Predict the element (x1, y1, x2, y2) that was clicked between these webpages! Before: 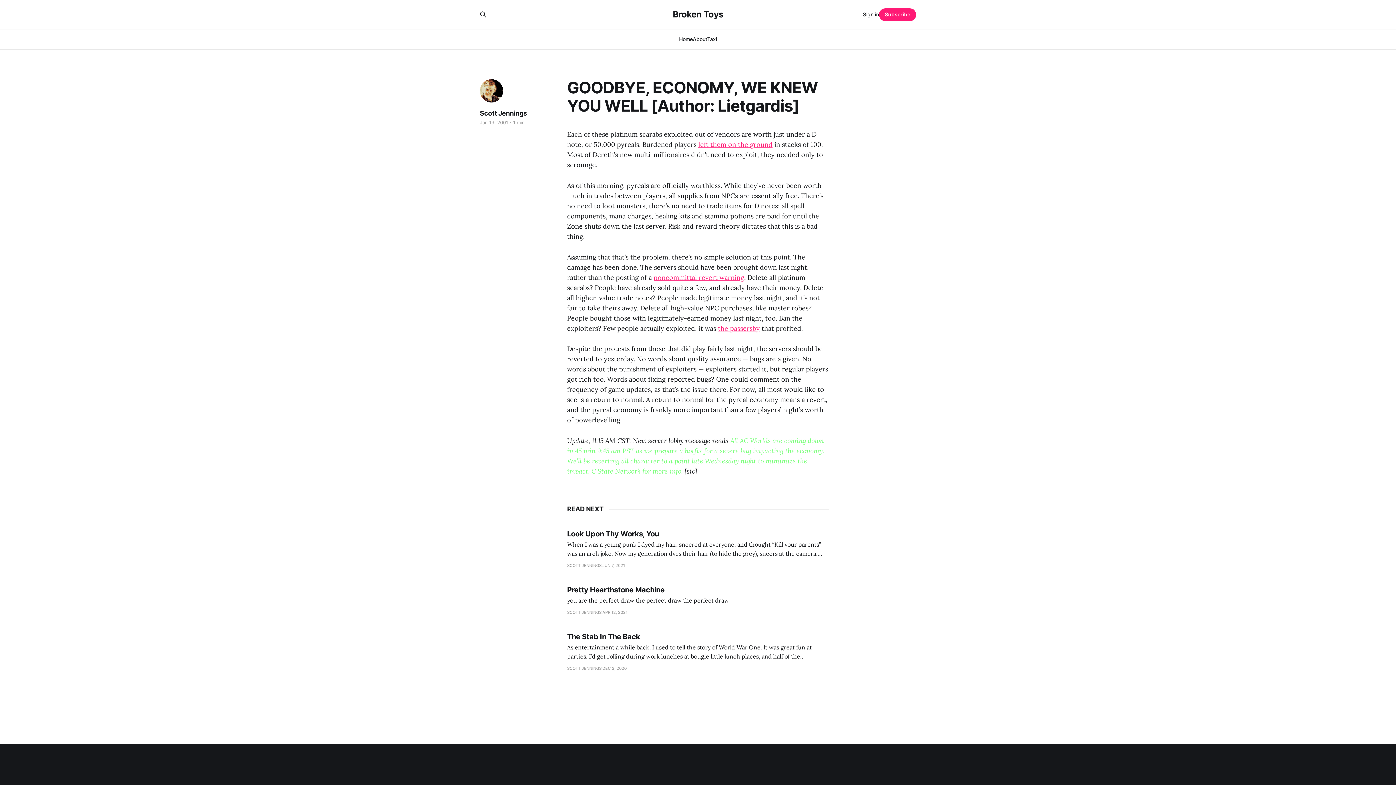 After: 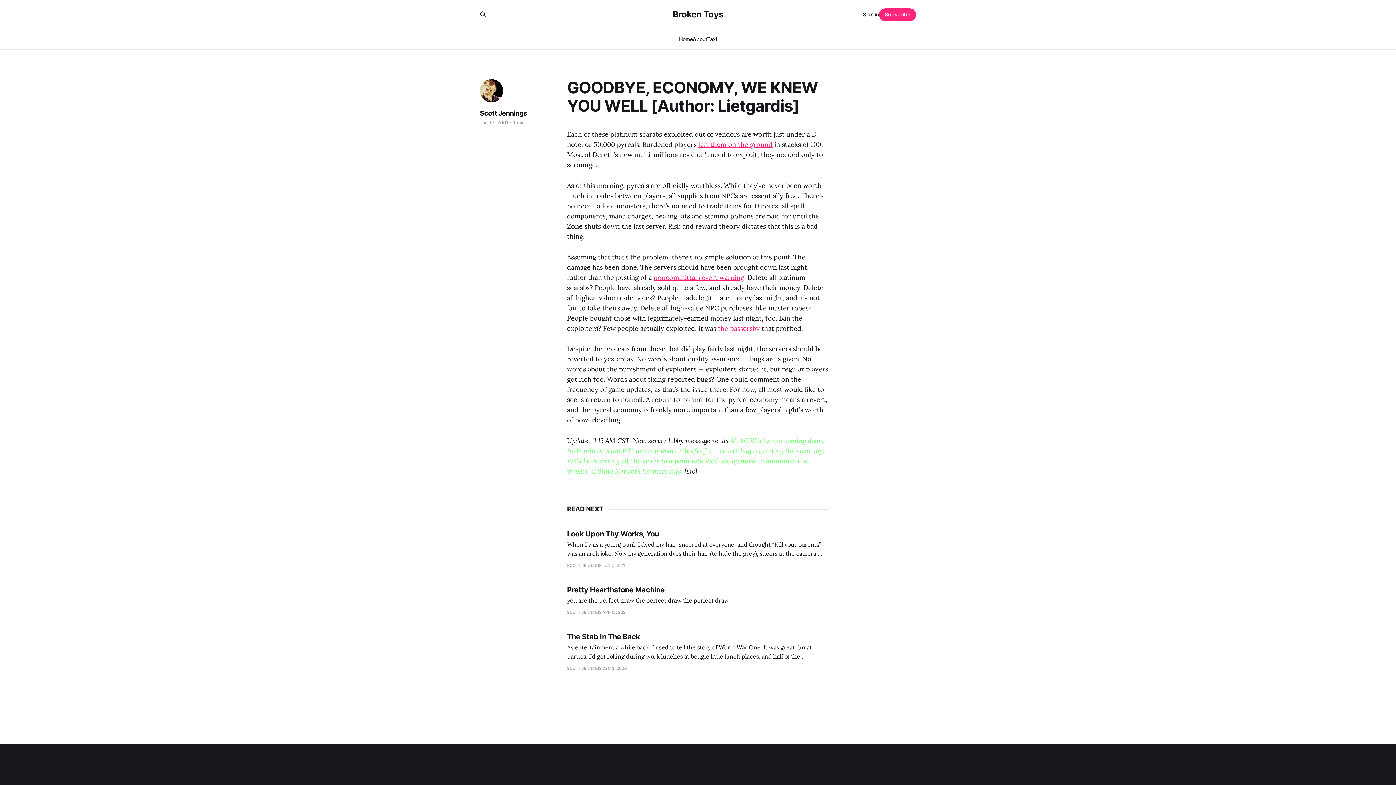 Action: bbox: (879, 8, 916, 20) label: Subscribe